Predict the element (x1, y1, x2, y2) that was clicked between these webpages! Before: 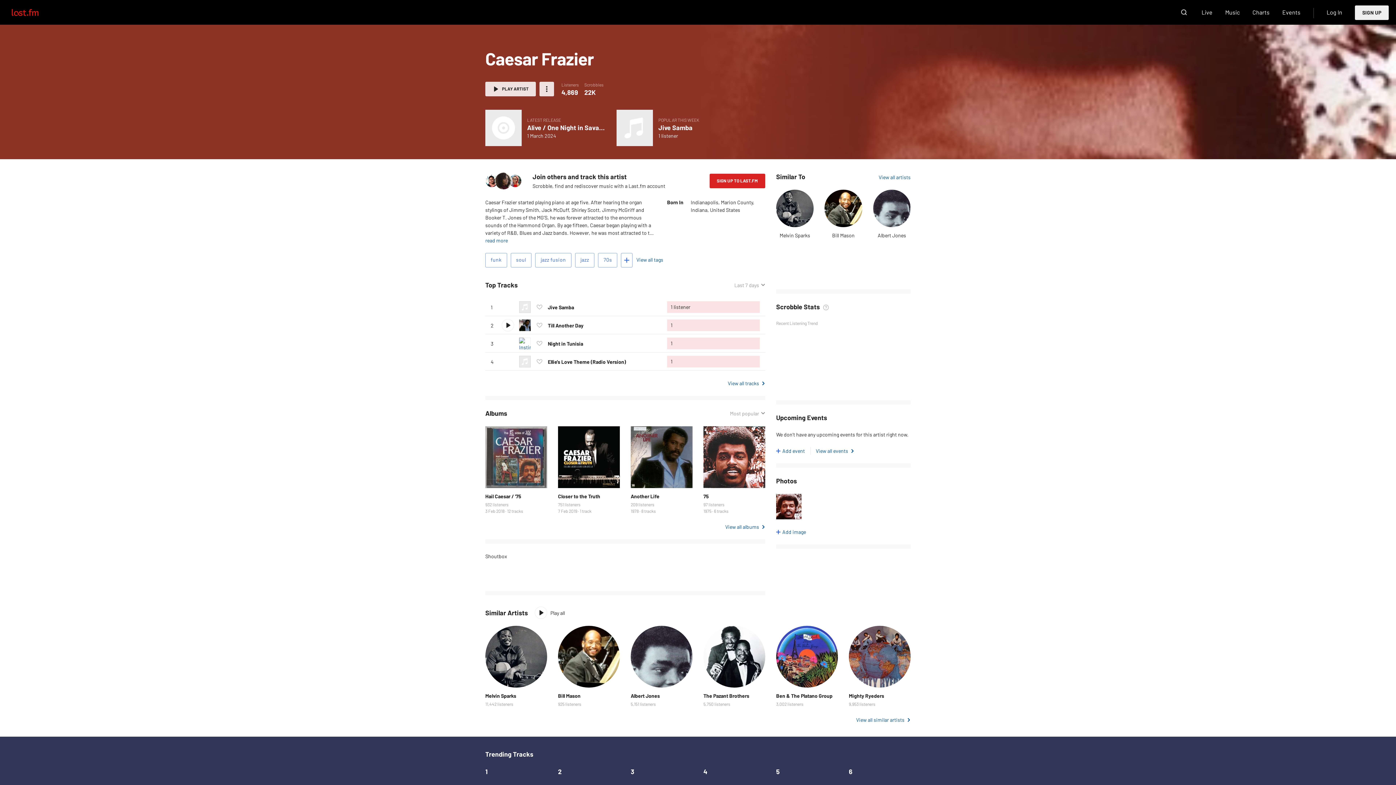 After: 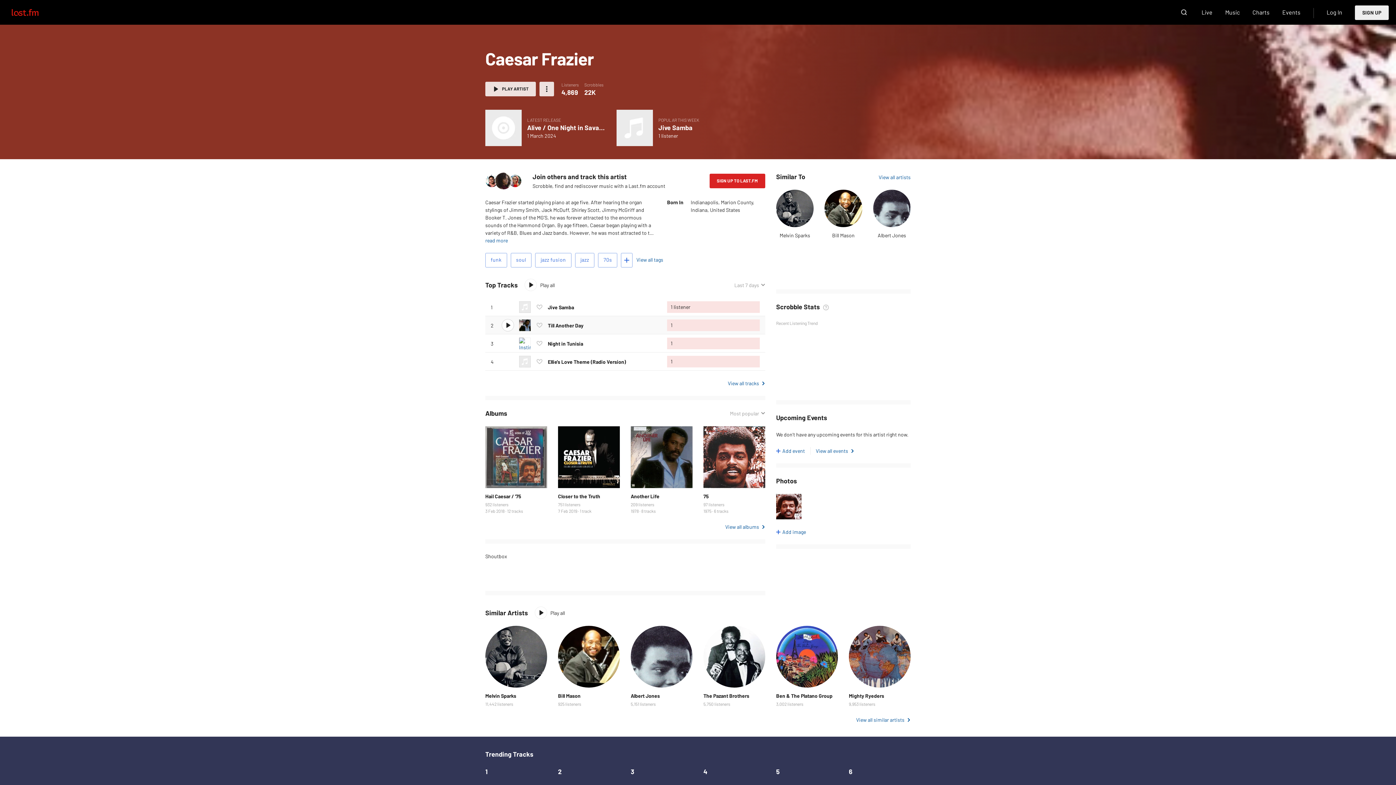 Action: bbox: (502, 319, 513, 331) label: Play track